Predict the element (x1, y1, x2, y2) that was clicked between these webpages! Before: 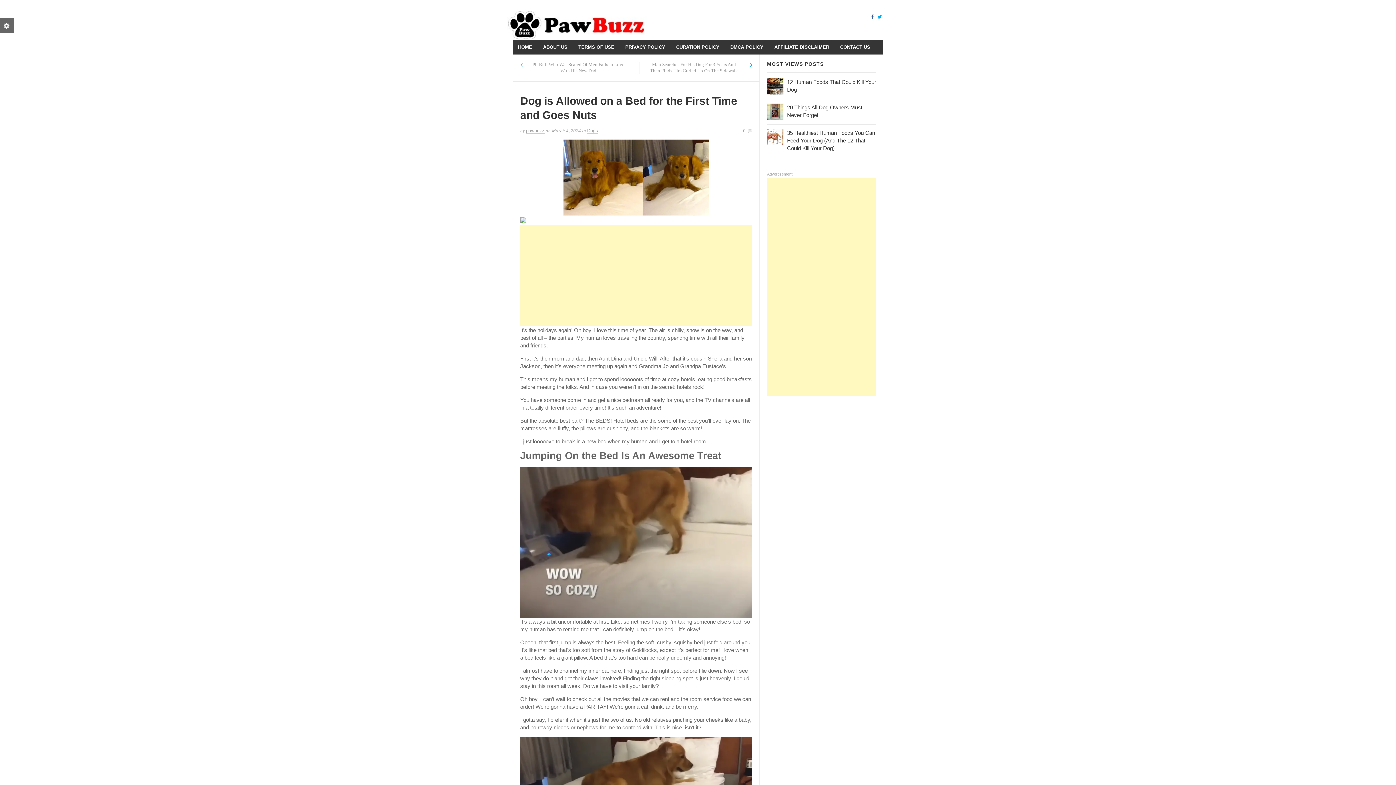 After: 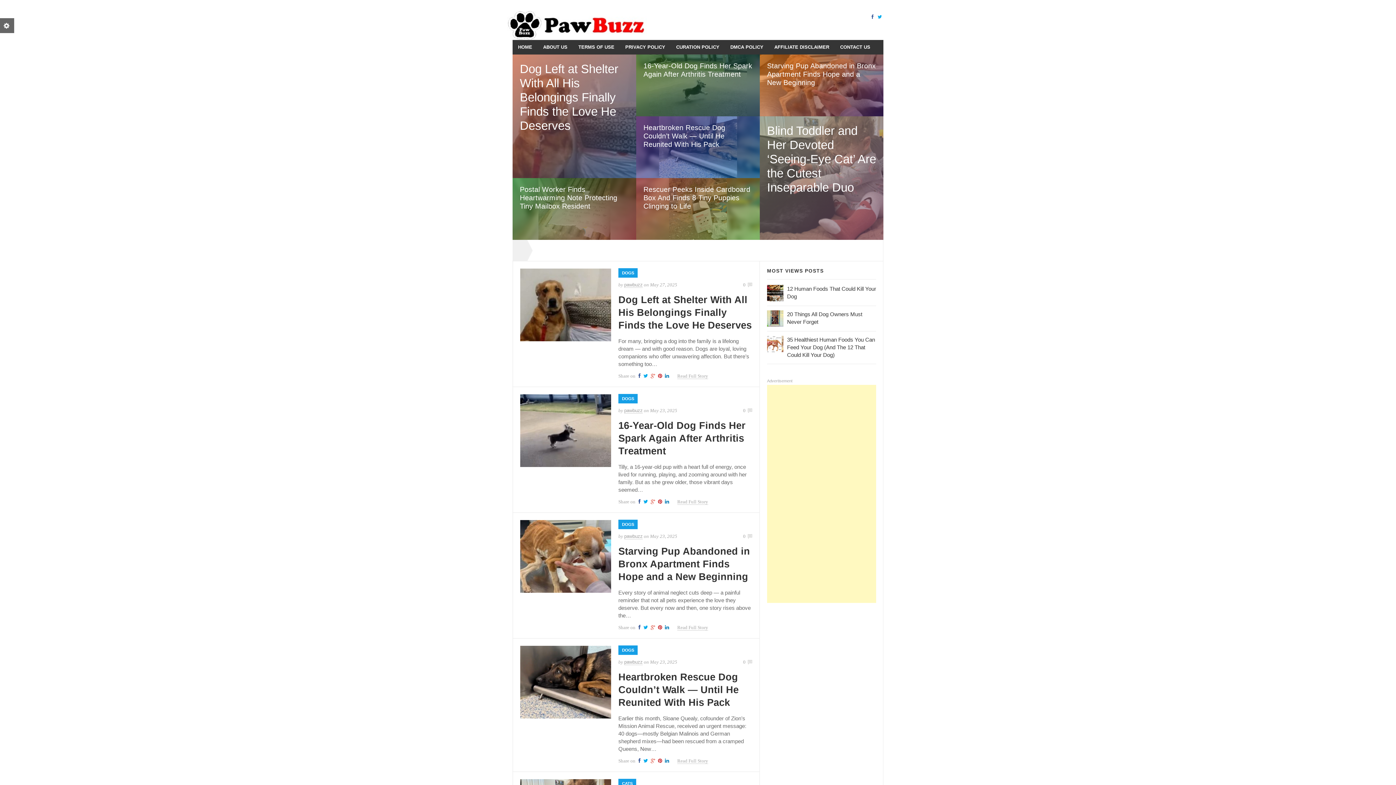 Action: bbox: (512, 40, 537, 54) label: HOME